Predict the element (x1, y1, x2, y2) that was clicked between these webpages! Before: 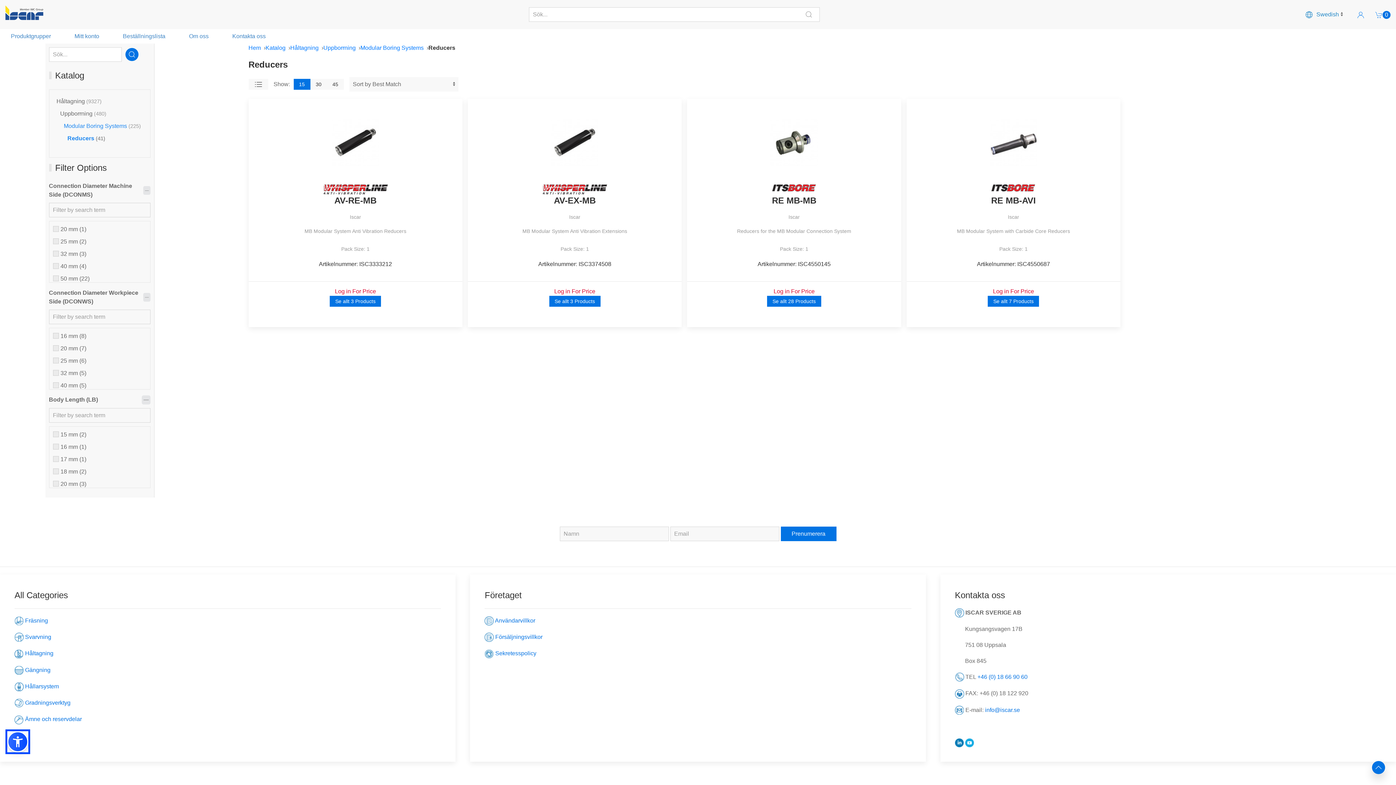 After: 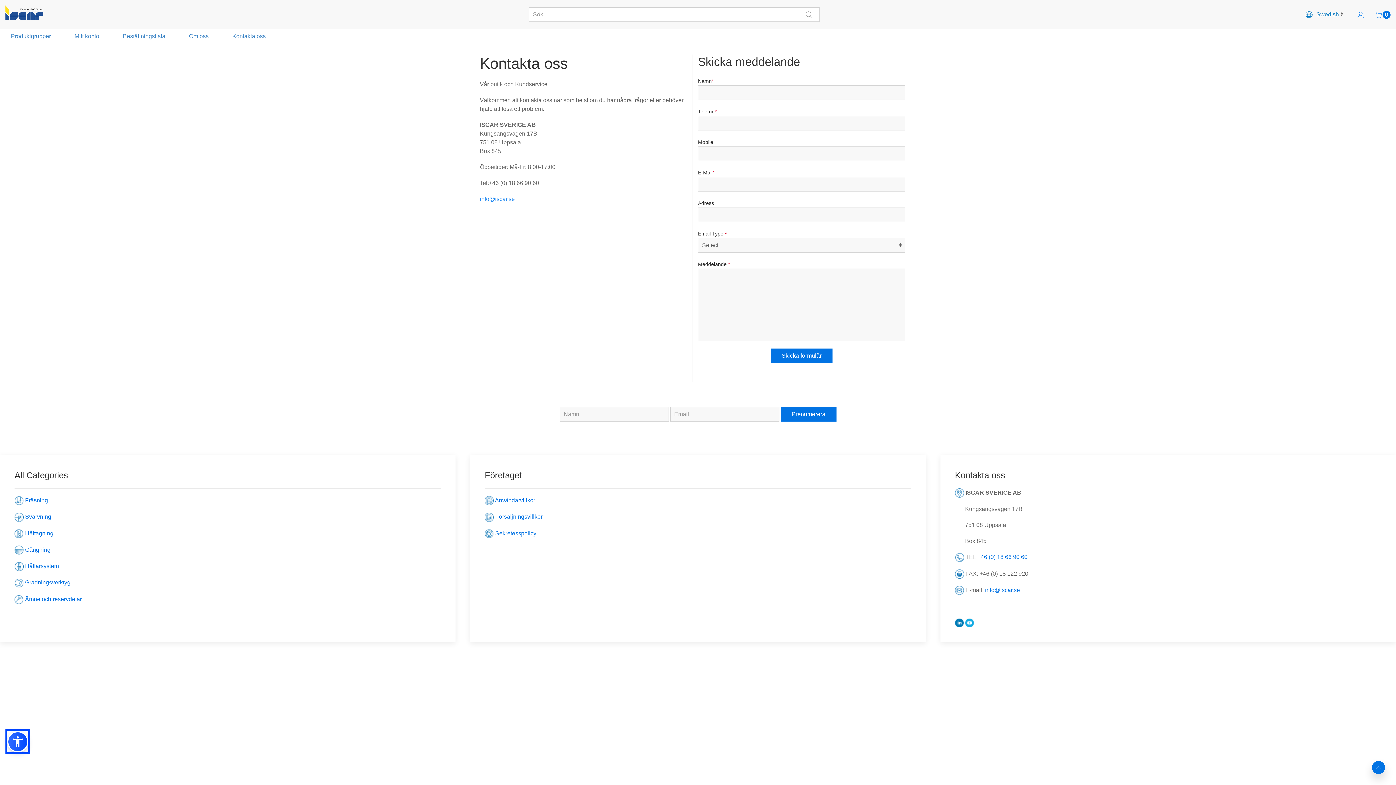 Action: label:  Kontakta oss bbox: (230, 33, 265, 39)